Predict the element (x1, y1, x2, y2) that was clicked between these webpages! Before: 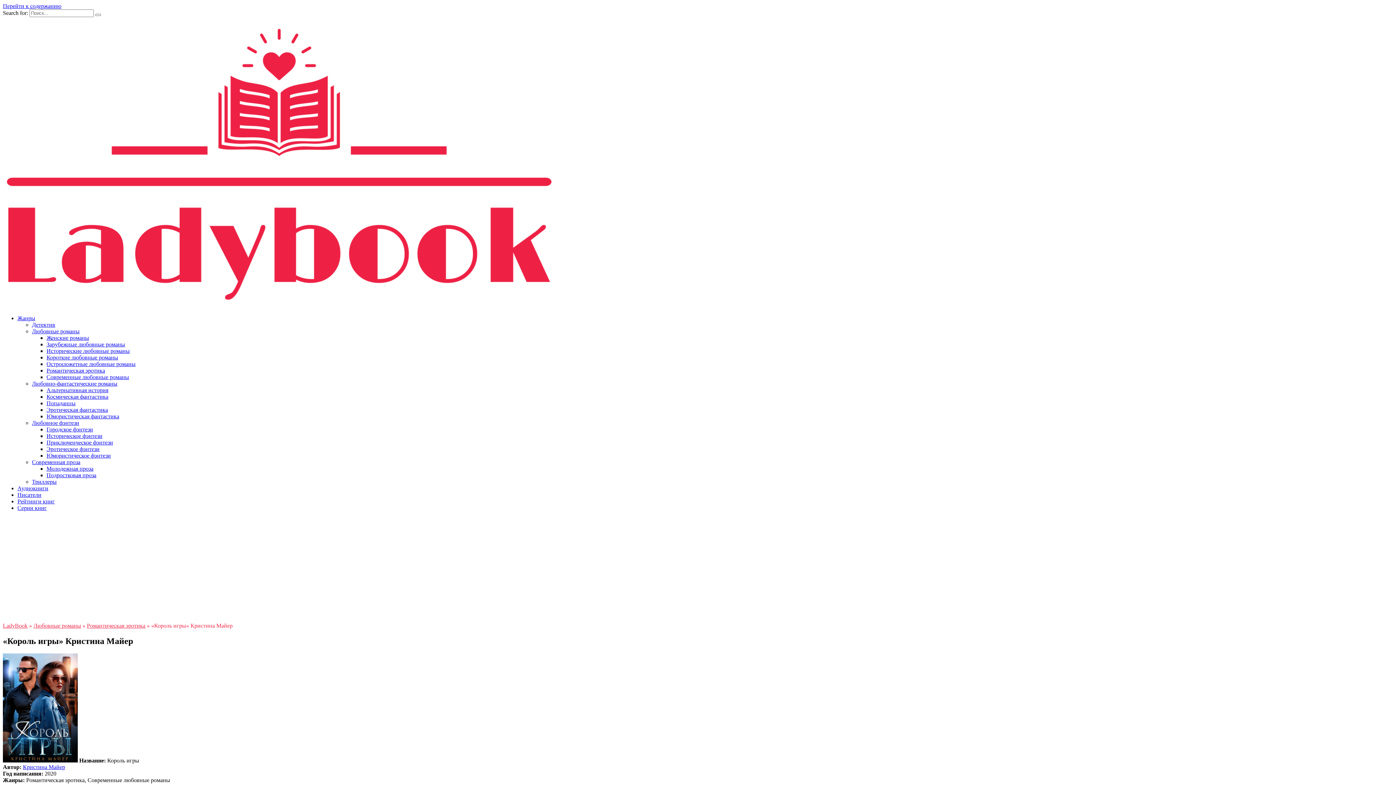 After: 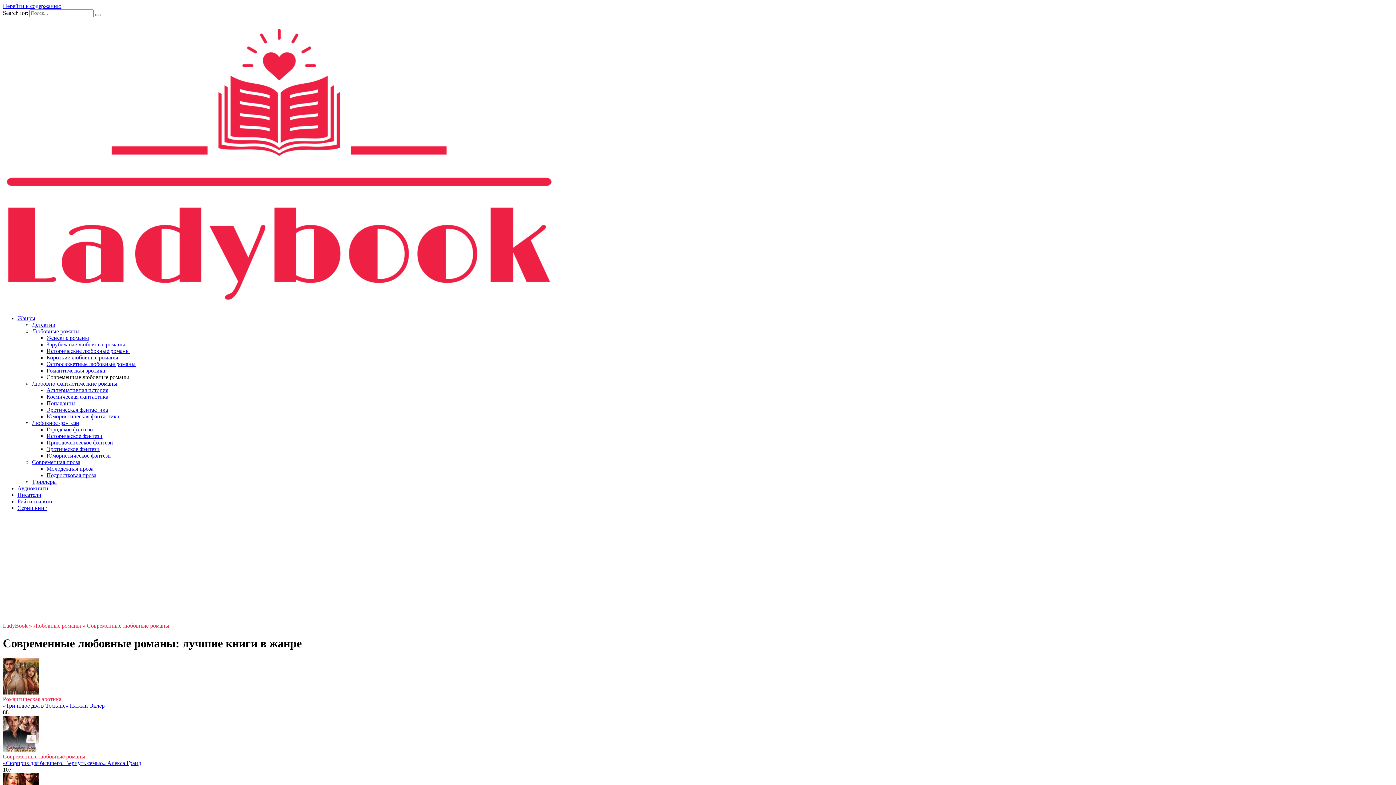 Action: bbox: (46, 374, 129, 380) label: Современные любовные романы